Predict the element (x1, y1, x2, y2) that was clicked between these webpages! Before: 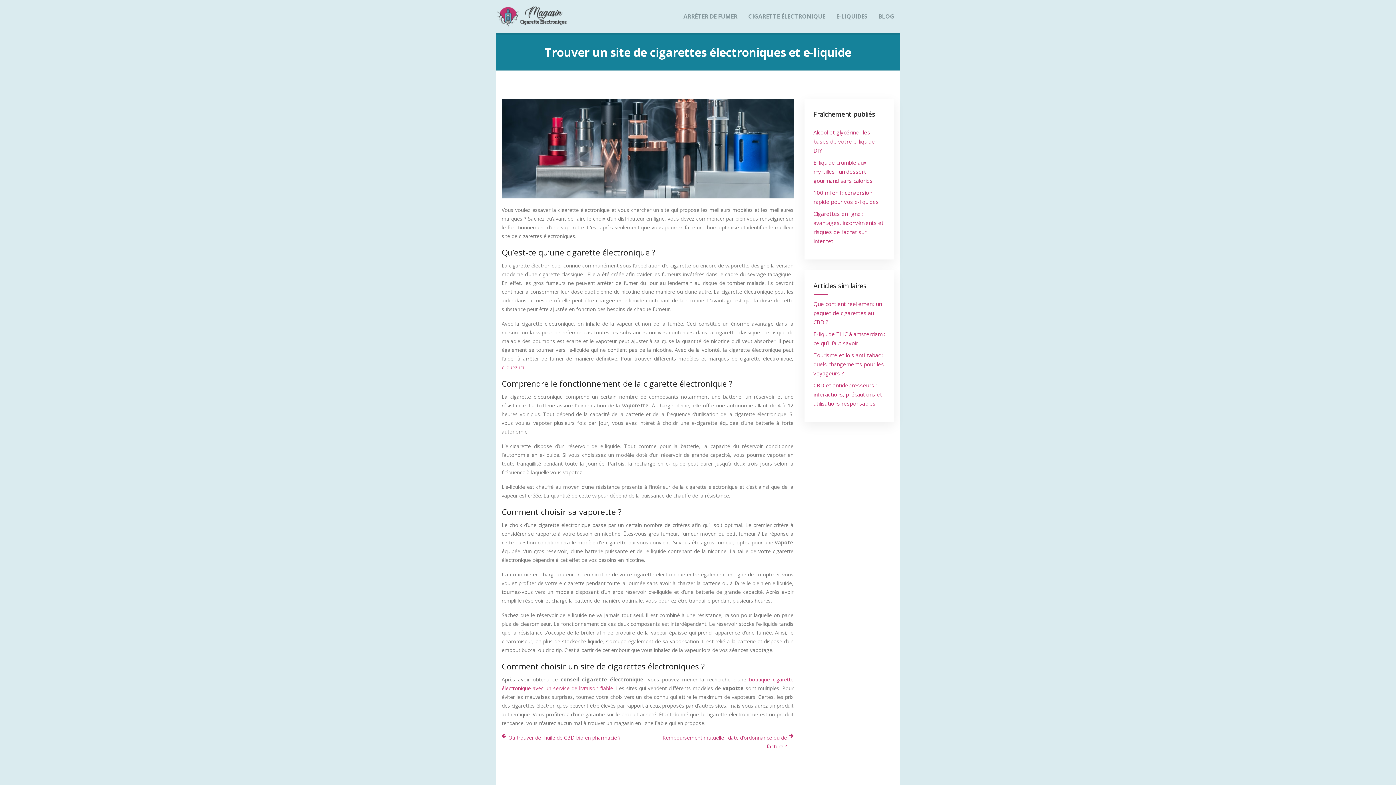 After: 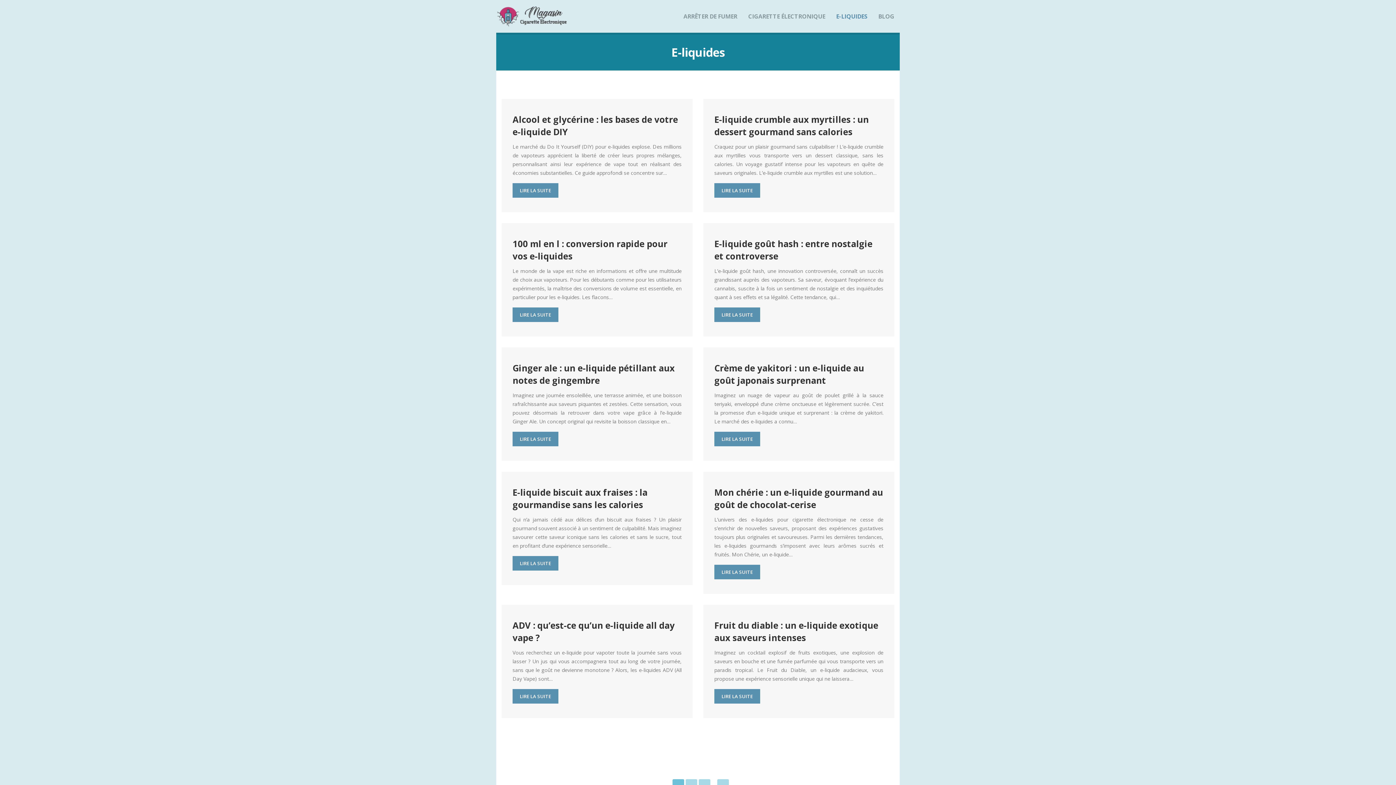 Action: label: E-LIQUIDES bbox: (836, 0, 867, 32)